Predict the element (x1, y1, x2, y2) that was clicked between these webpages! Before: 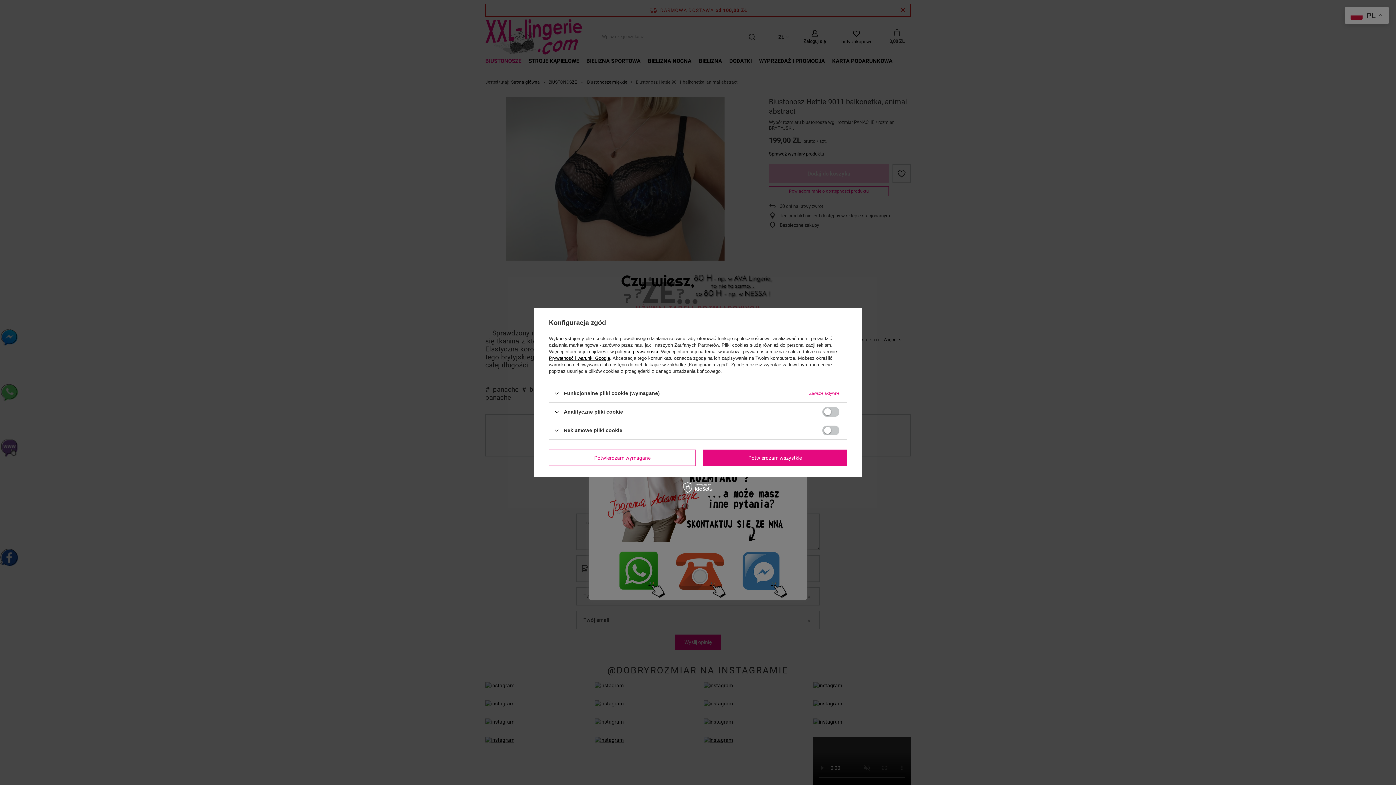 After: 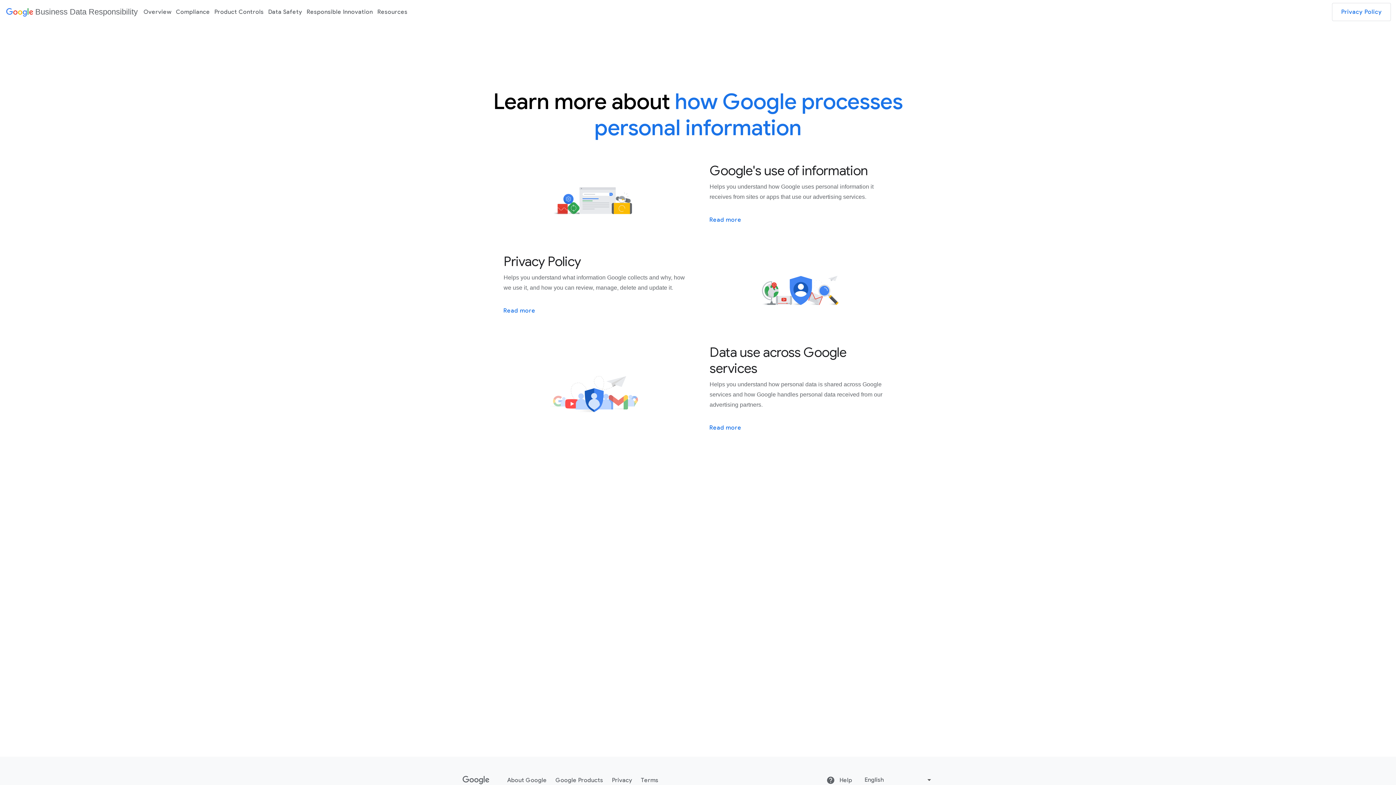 Action: label: Prywatność i warunki Google bbox: (549, 355, 610, 361)